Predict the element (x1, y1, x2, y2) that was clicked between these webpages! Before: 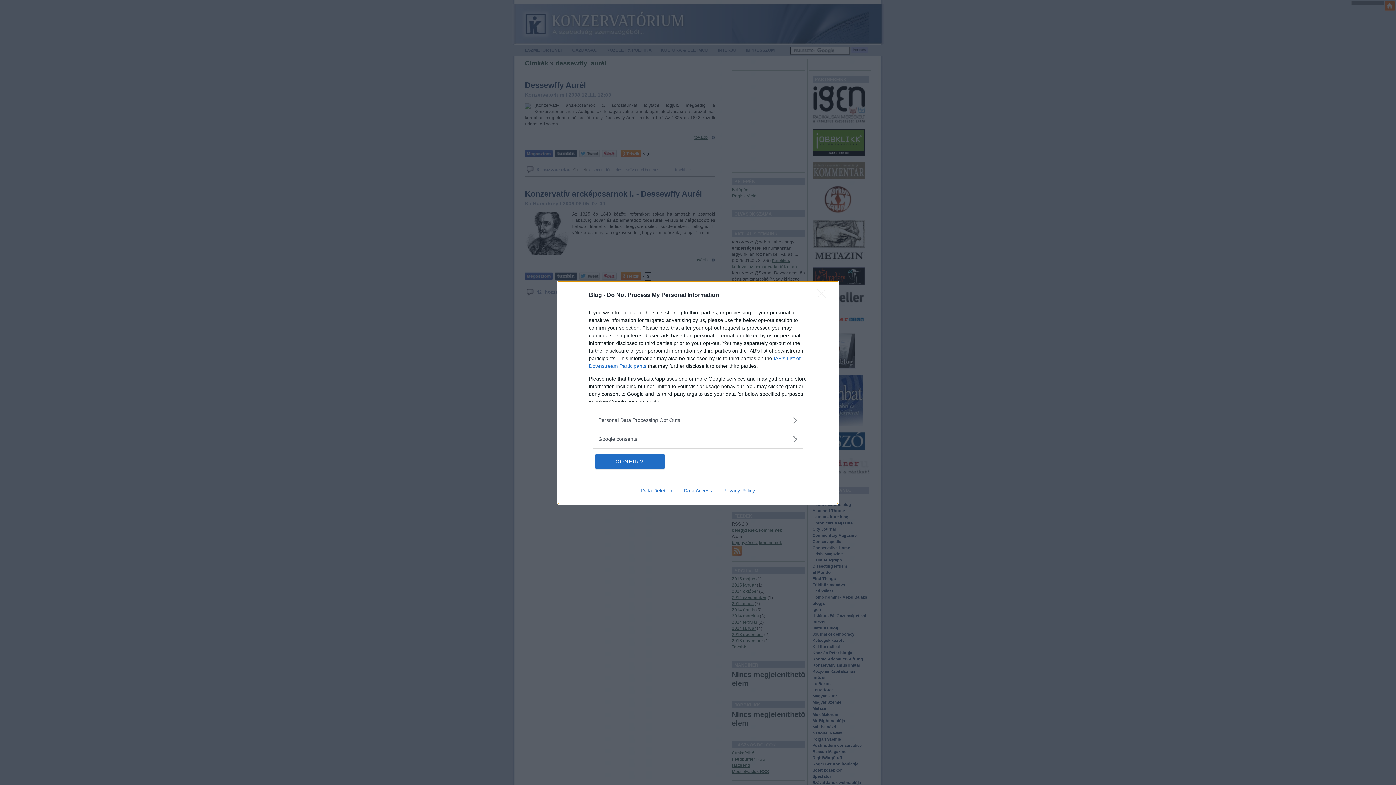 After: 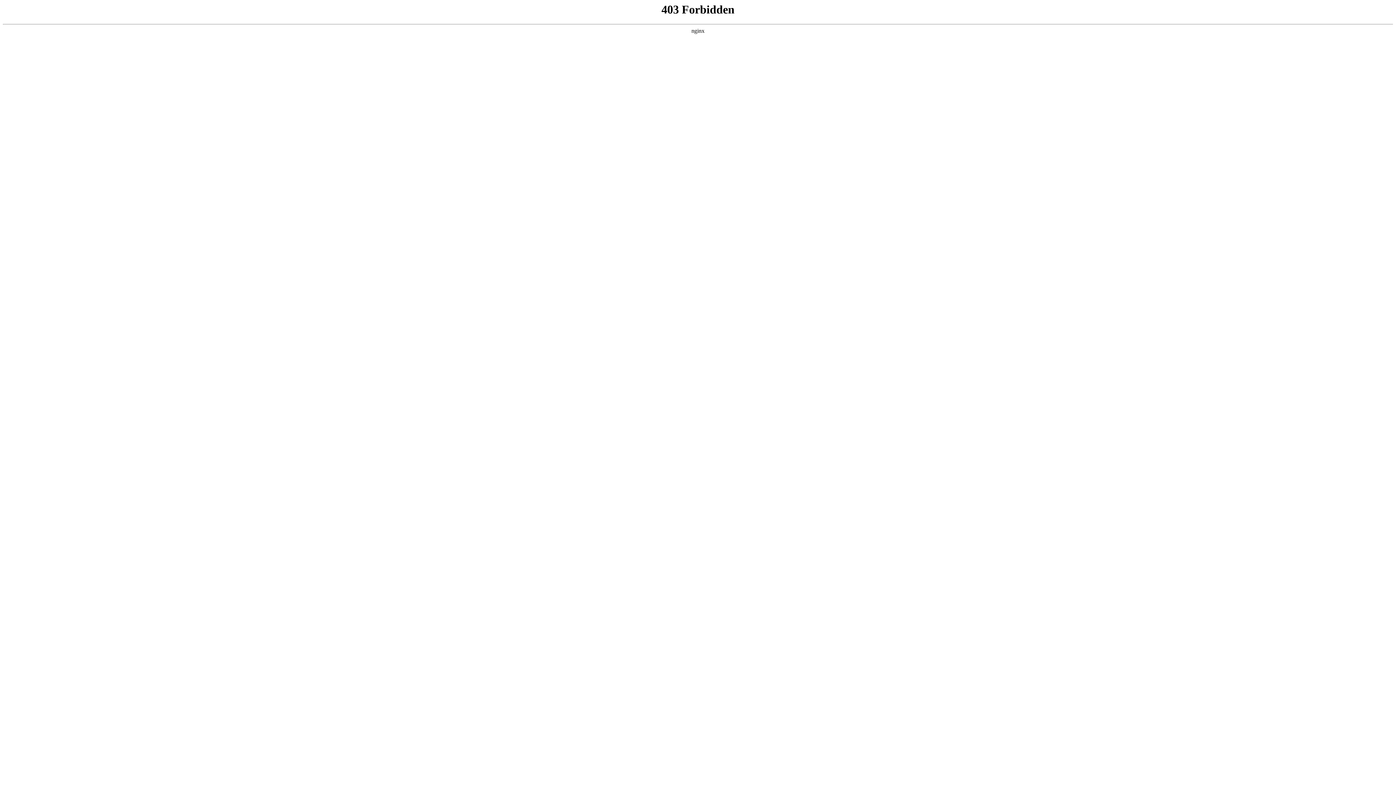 Action: bbox: (678, 487, 717, 493) label: Data Access